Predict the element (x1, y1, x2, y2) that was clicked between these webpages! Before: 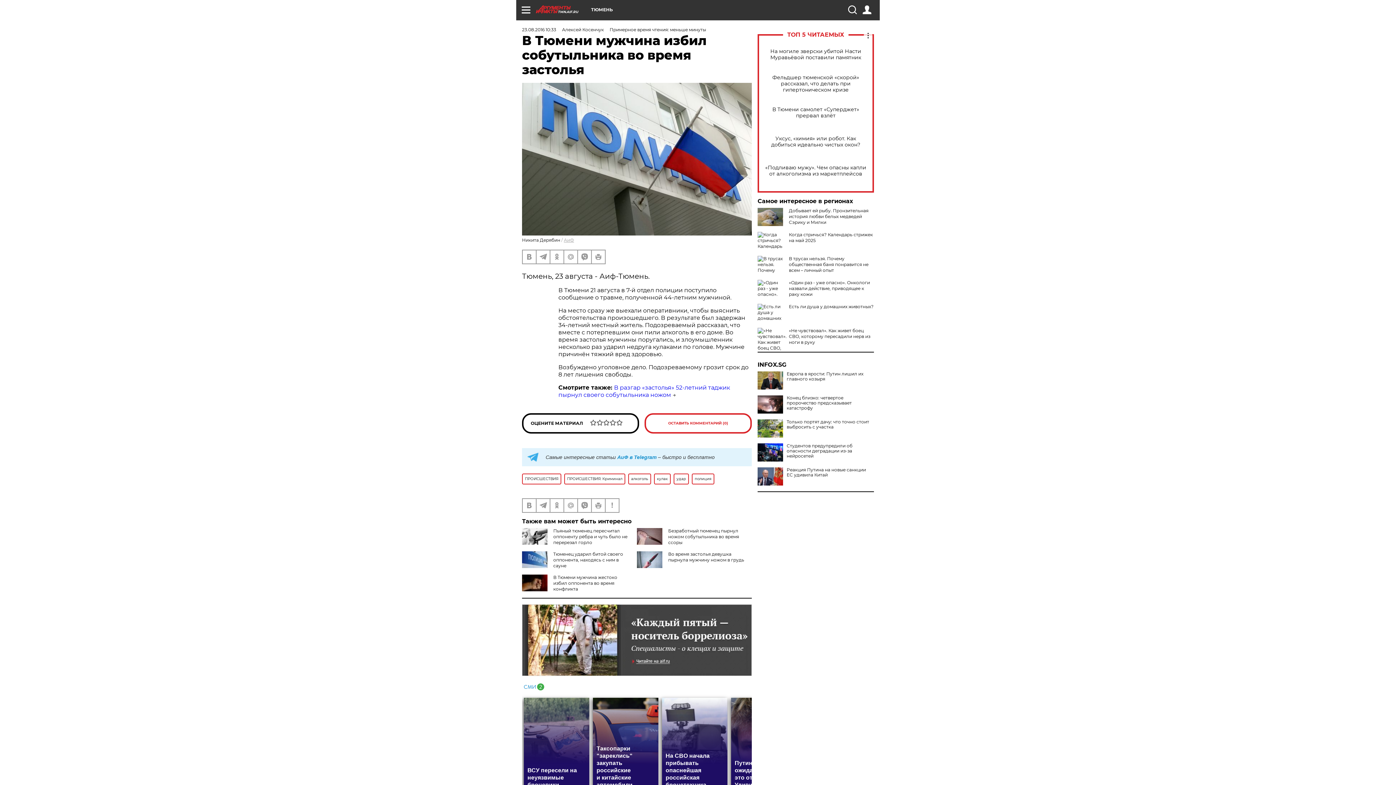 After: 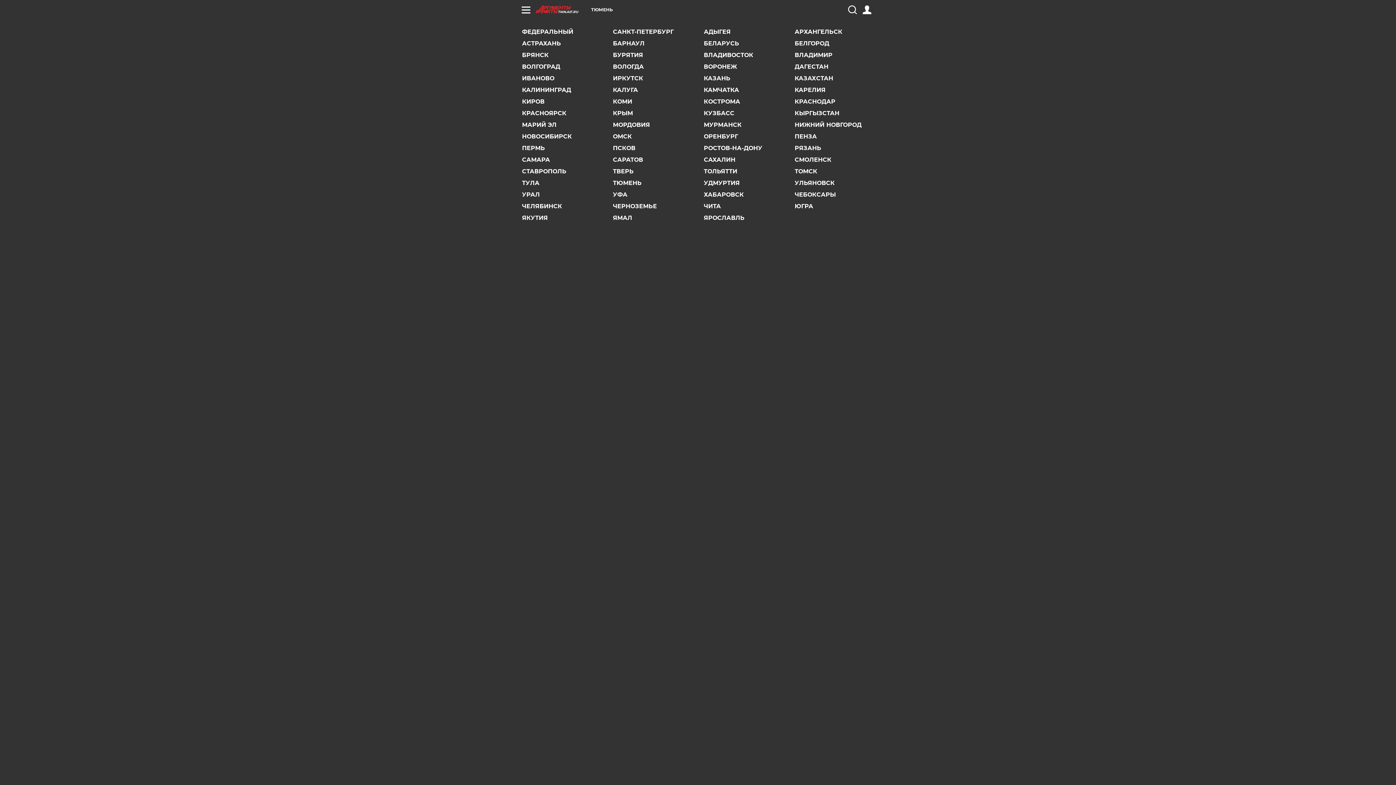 Action: label: ТЮМЕНЬ bbox: (591, 7, 613, 12)